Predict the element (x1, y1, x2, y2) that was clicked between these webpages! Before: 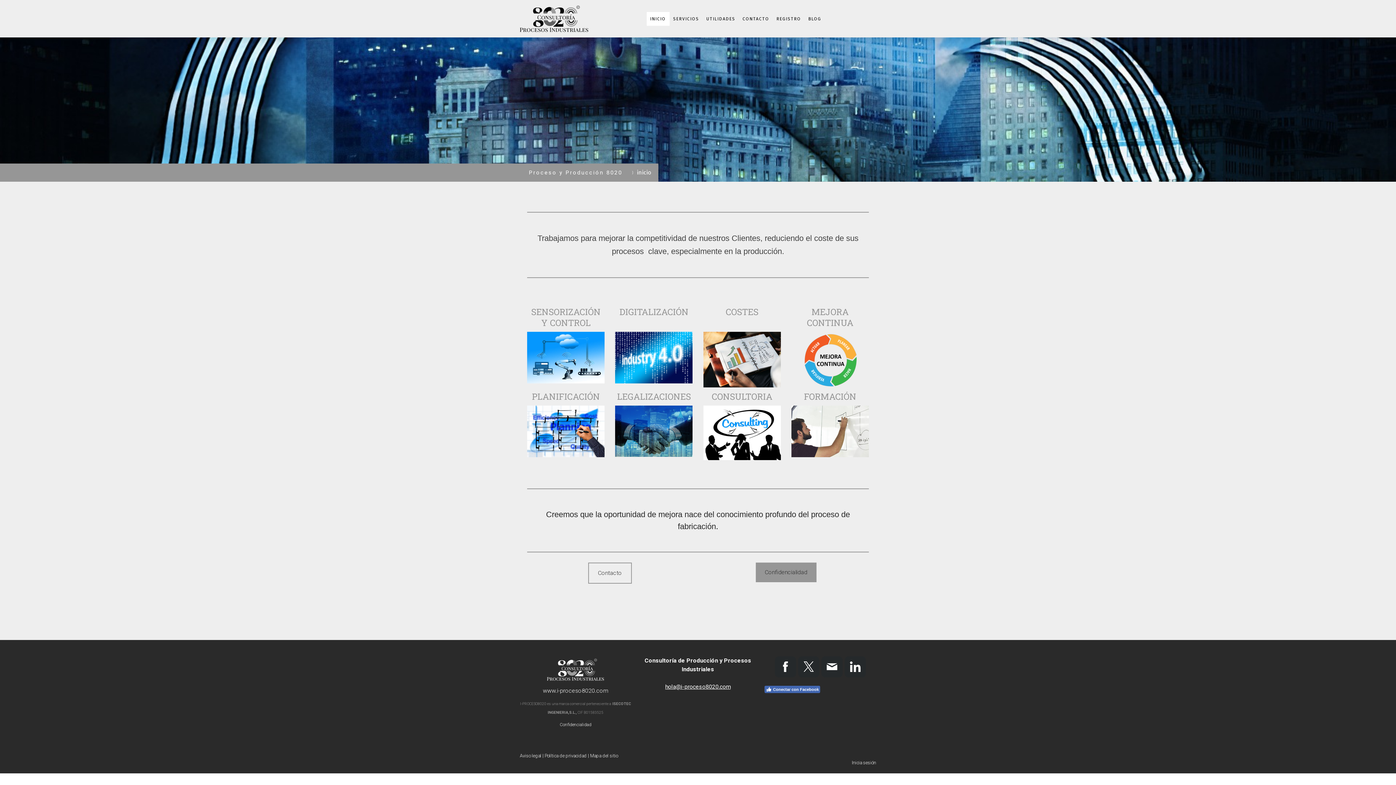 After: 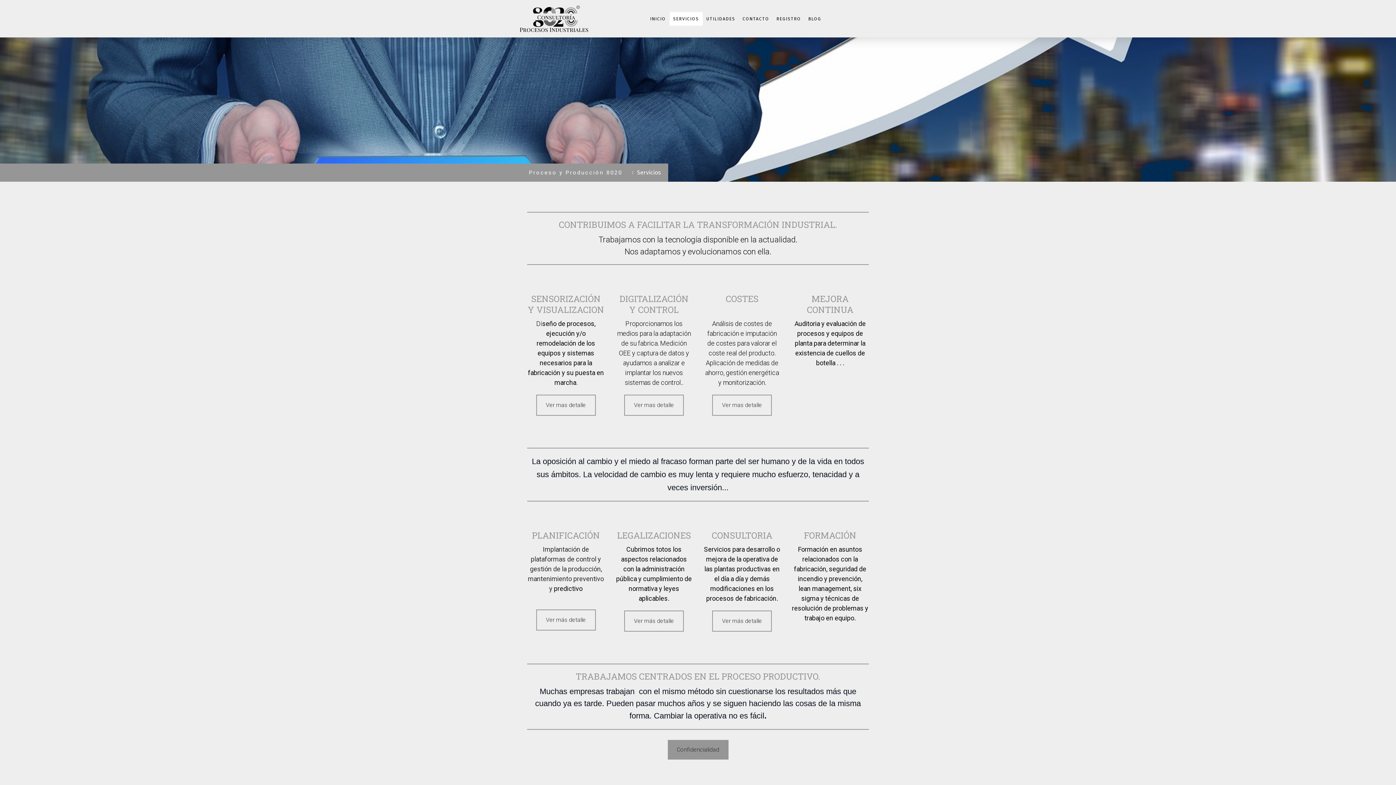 Action: bbox: (669, 11, 702, 25) label: SERVICIOS